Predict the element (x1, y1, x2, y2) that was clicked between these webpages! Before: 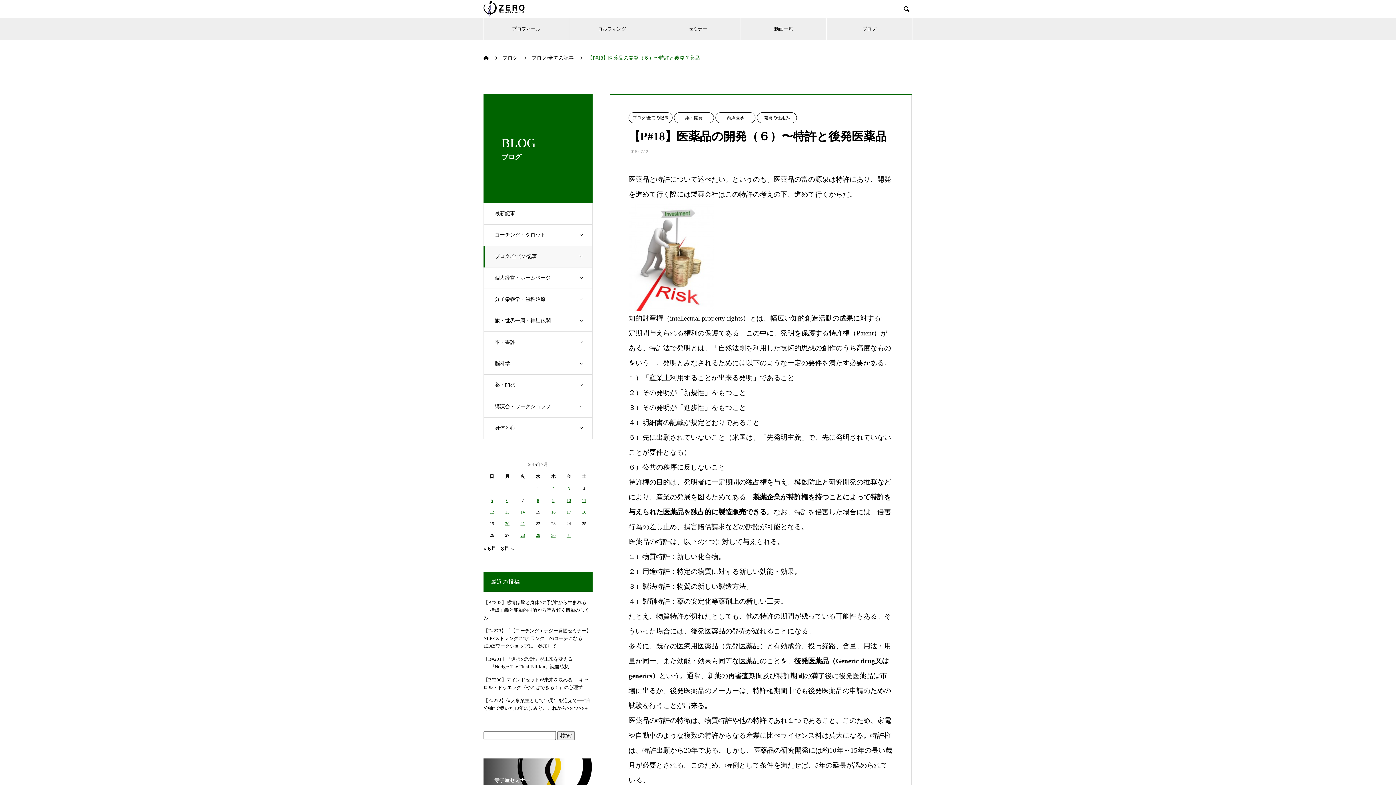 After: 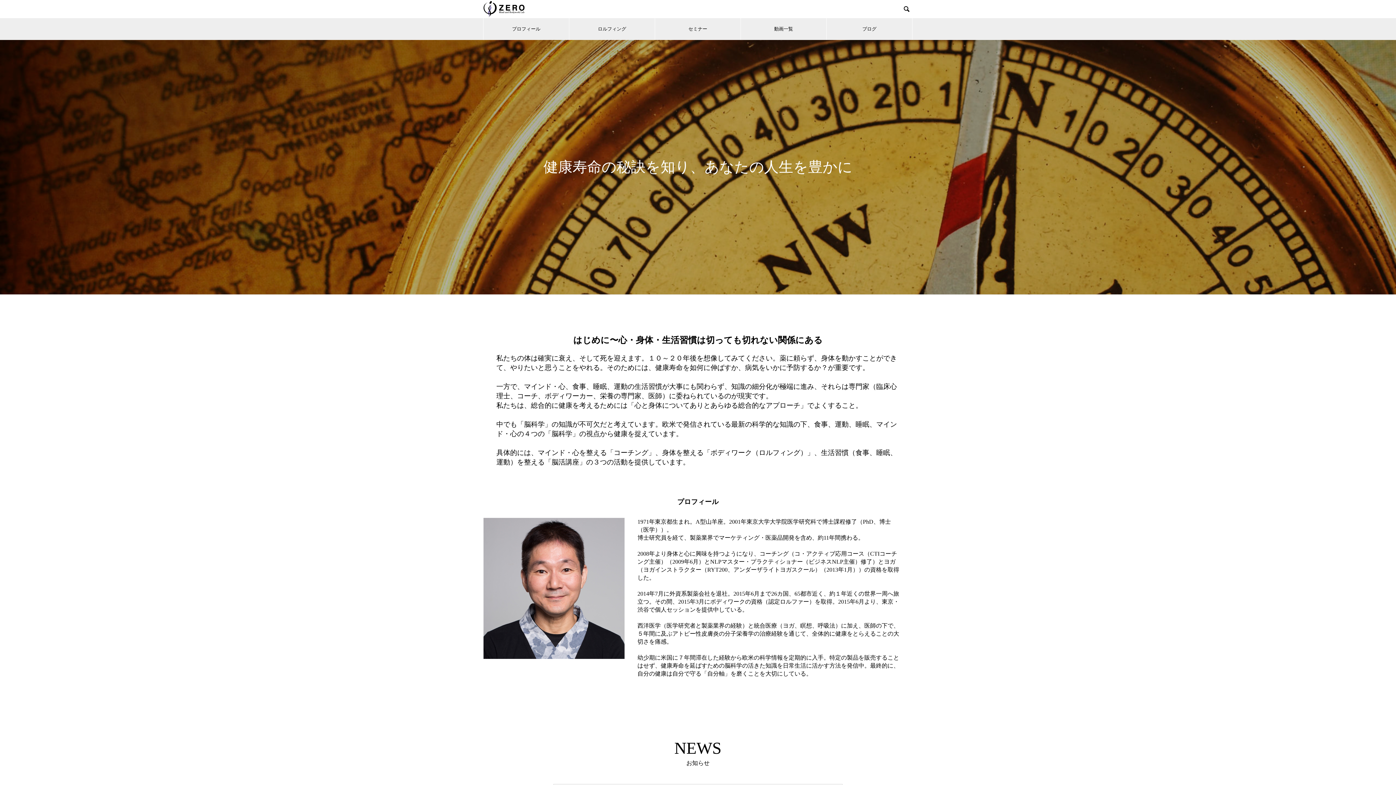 Action: bbox: (483, 55, 488, 60)